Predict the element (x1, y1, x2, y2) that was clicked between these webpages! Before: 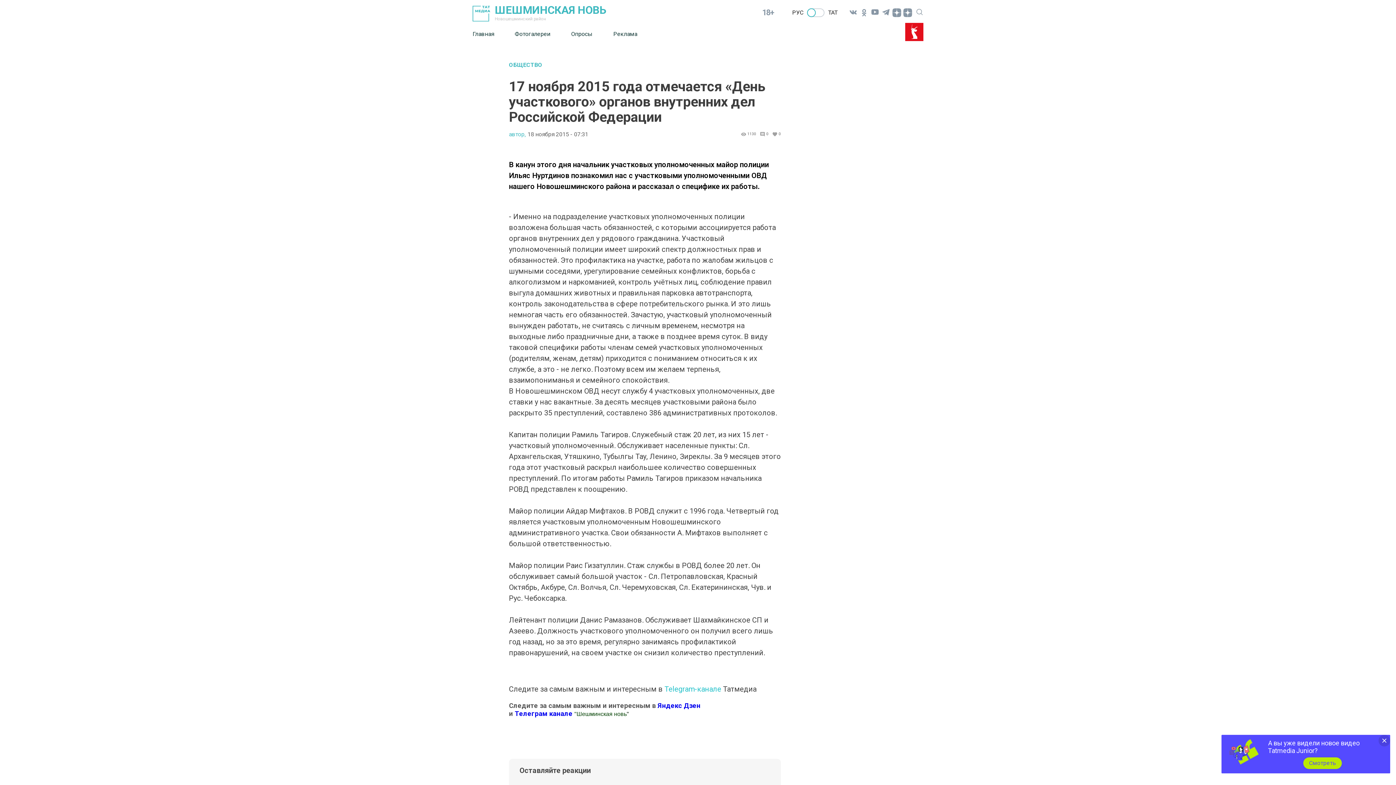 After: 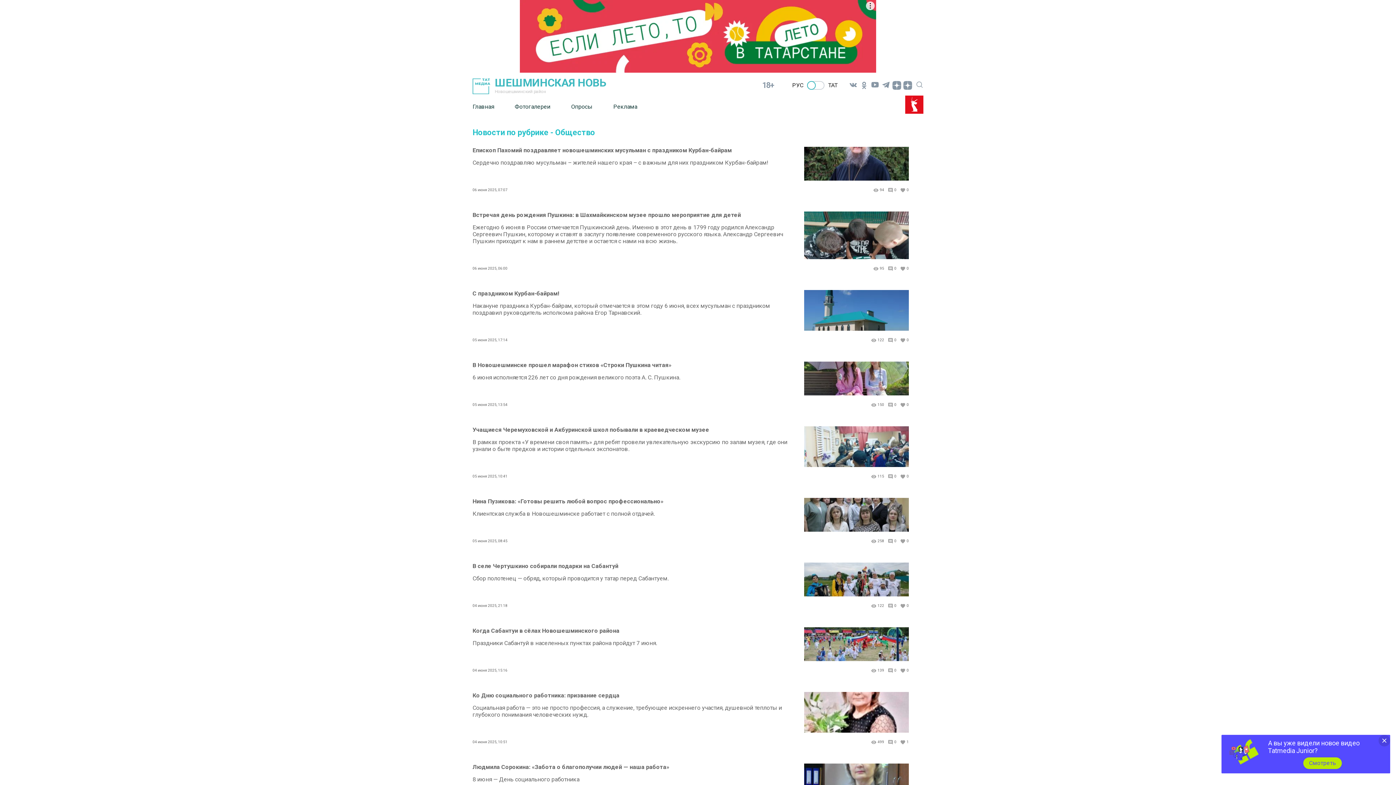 Action: bbox: (509, 61, 781, 68) label: ОБЩЕСТВО